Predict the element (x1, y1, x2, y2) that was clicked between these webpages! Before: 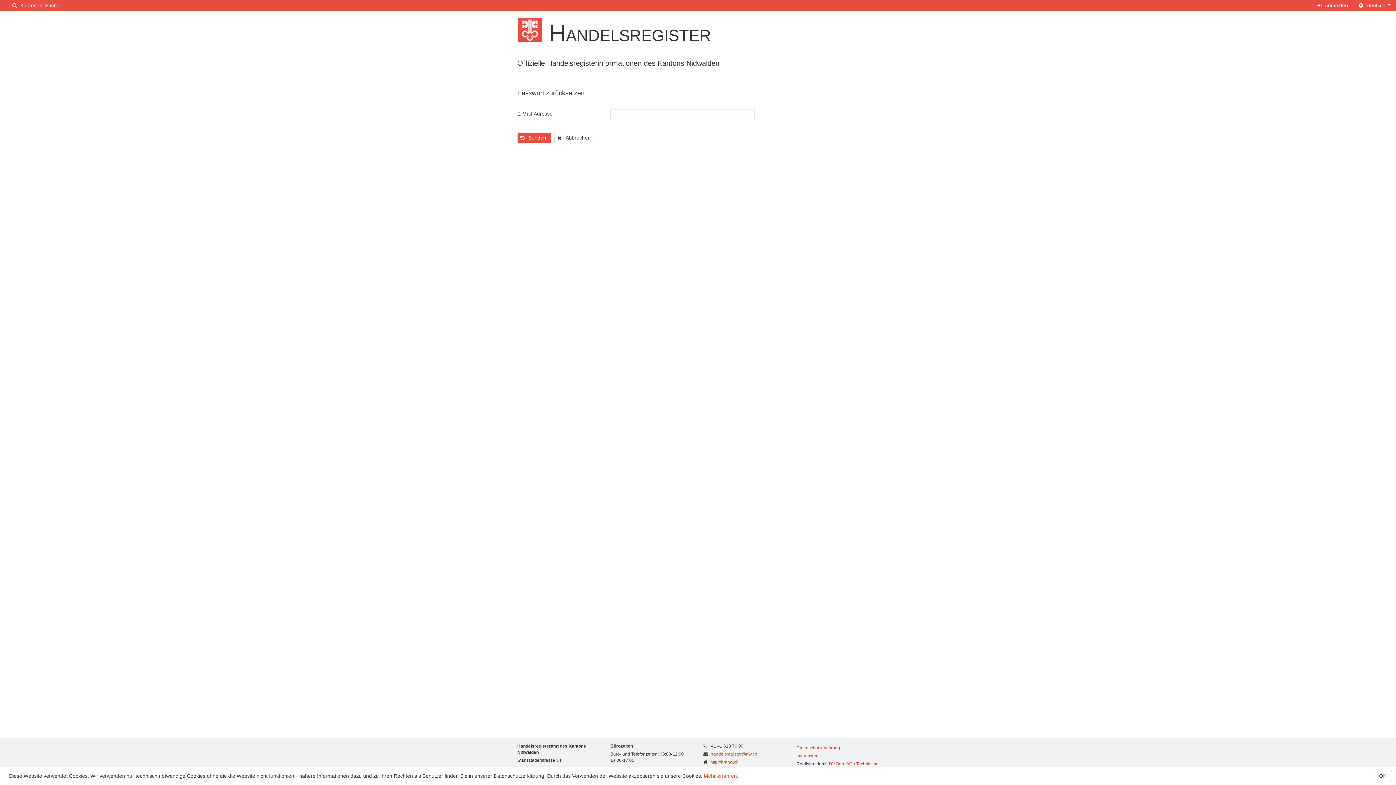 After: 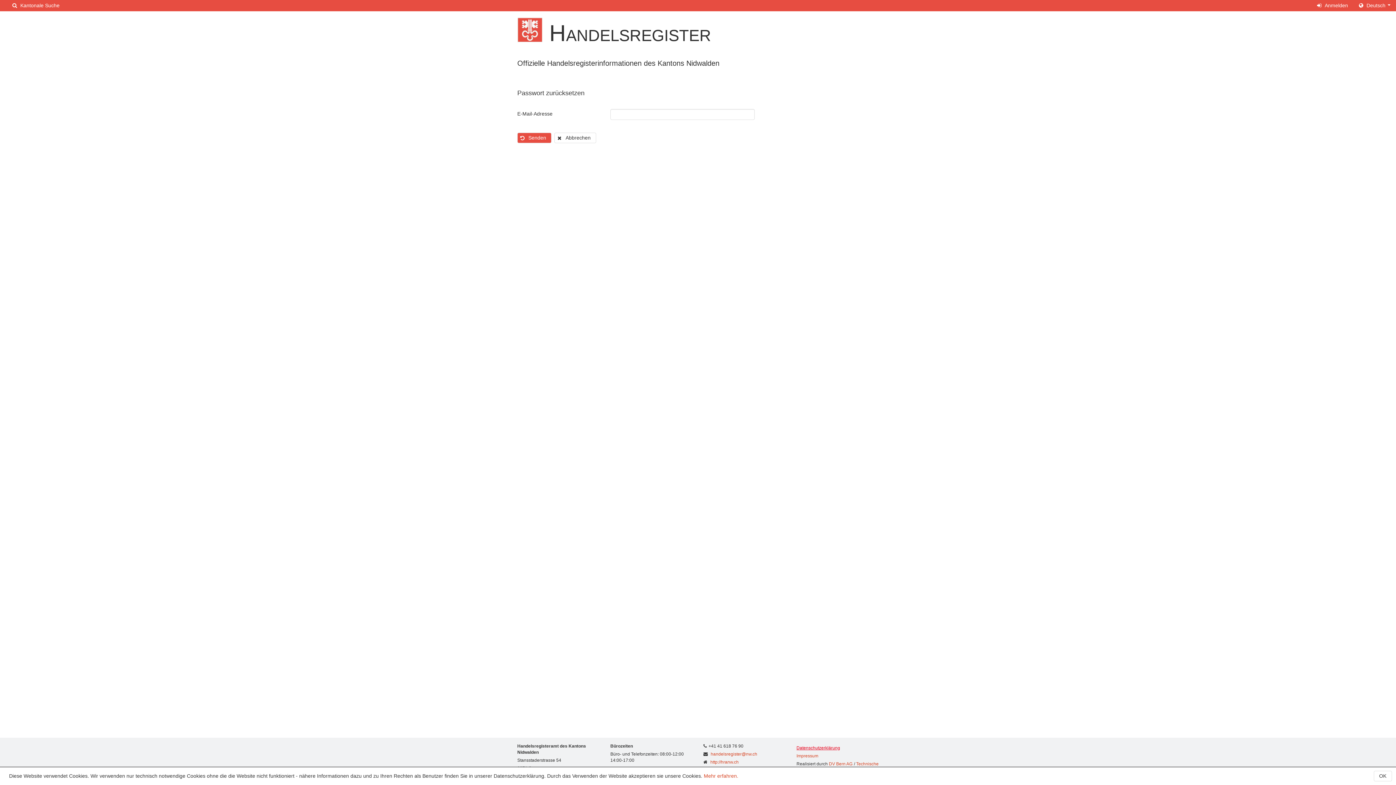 Action: label: Datenschutzerklärung bbox: (796, 745, 840, 750)